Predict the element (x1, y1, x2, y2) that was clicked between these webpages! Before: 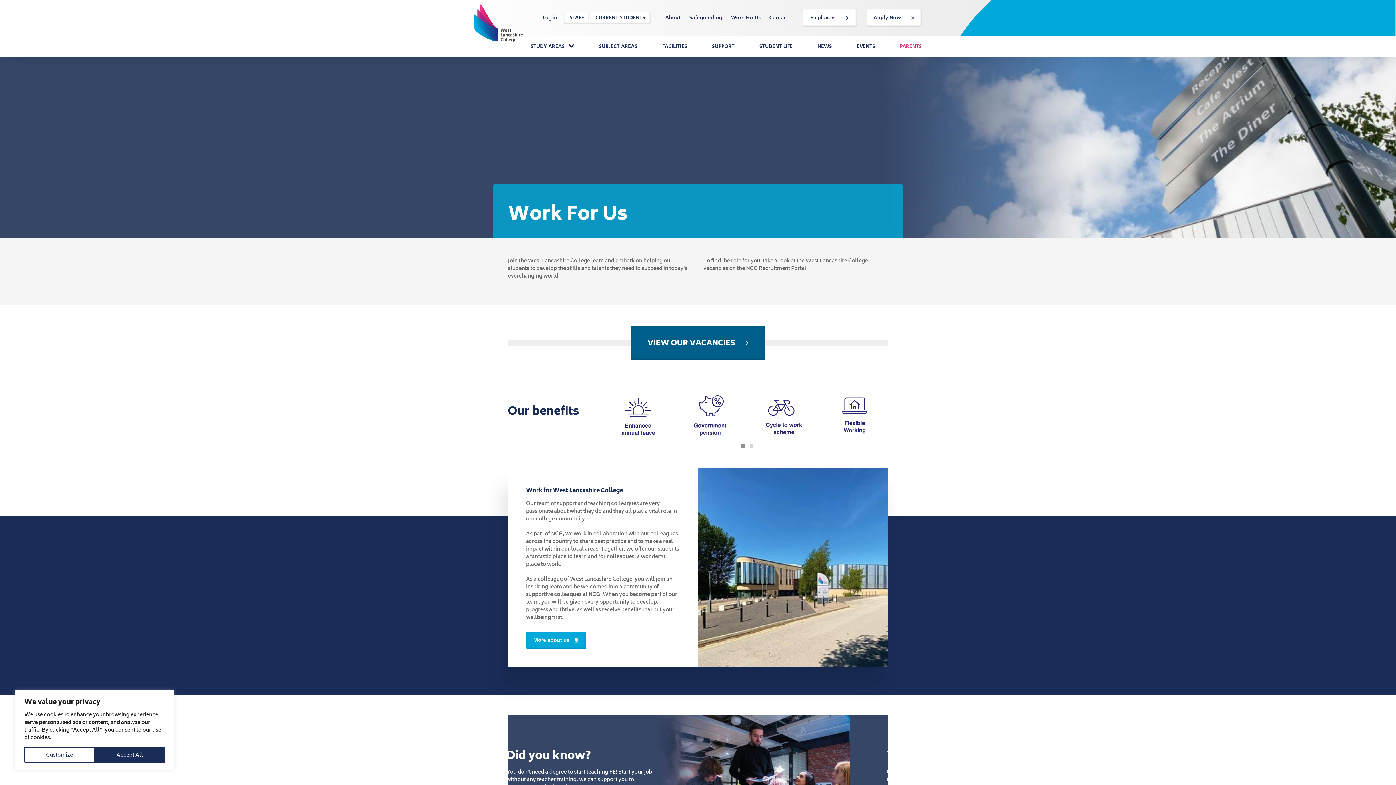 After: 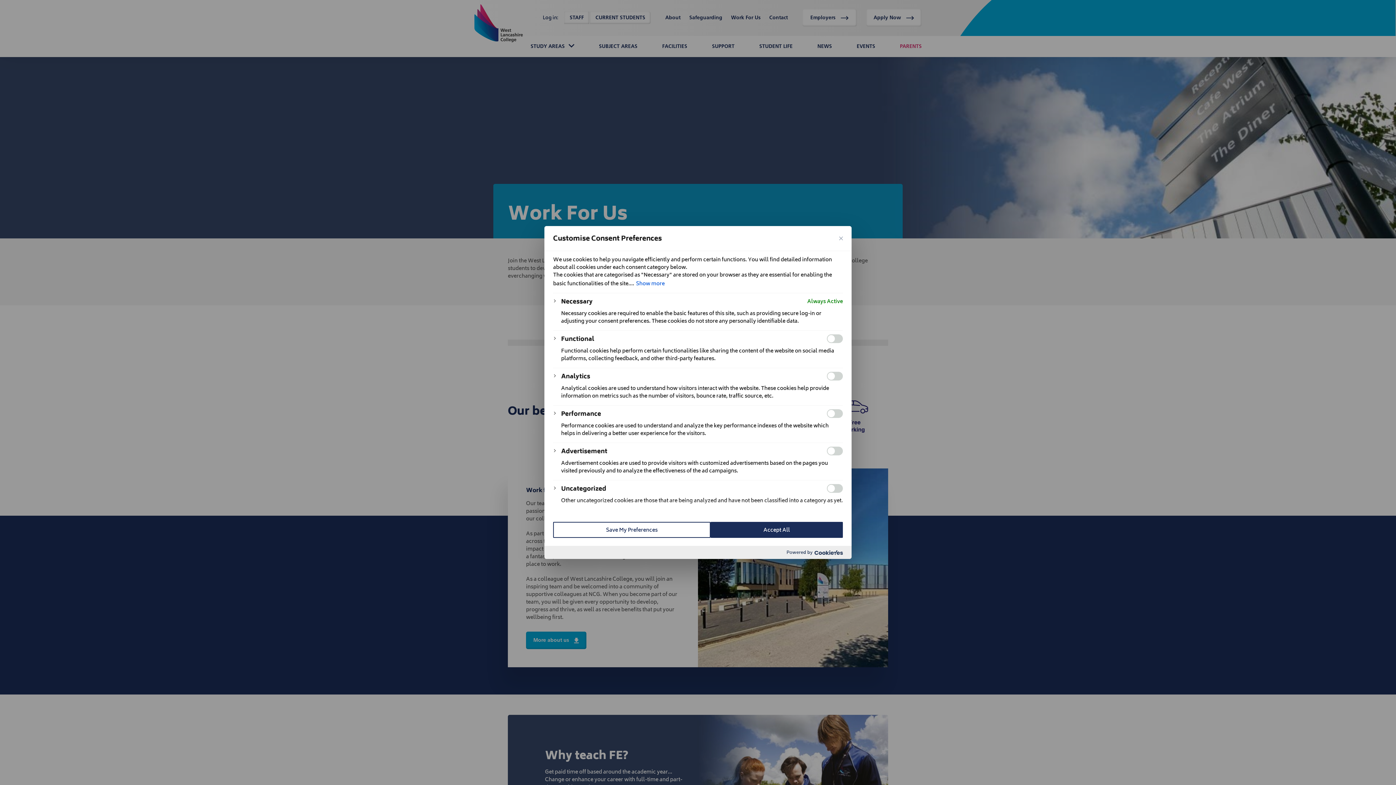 Action: bbox: (24, 747, 94, 763) label: Customize